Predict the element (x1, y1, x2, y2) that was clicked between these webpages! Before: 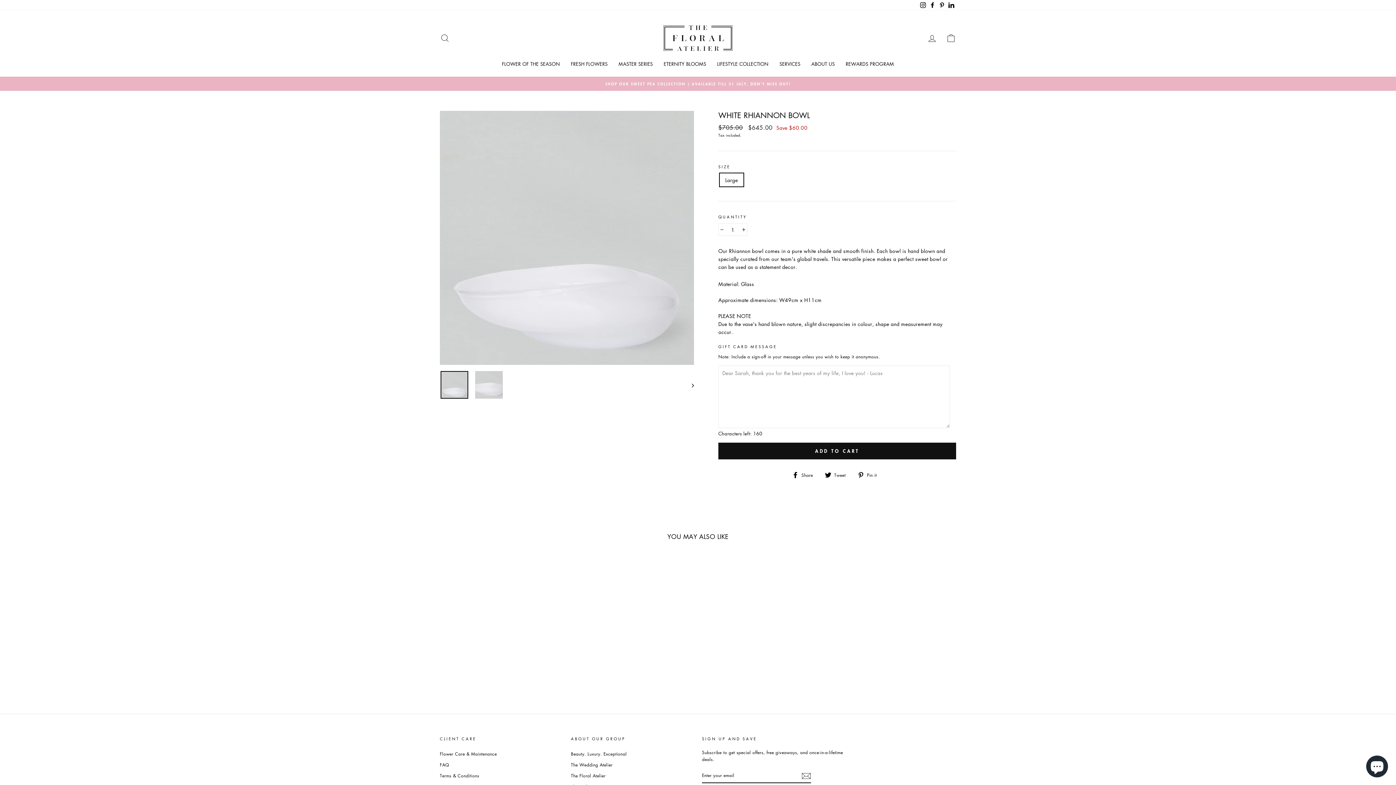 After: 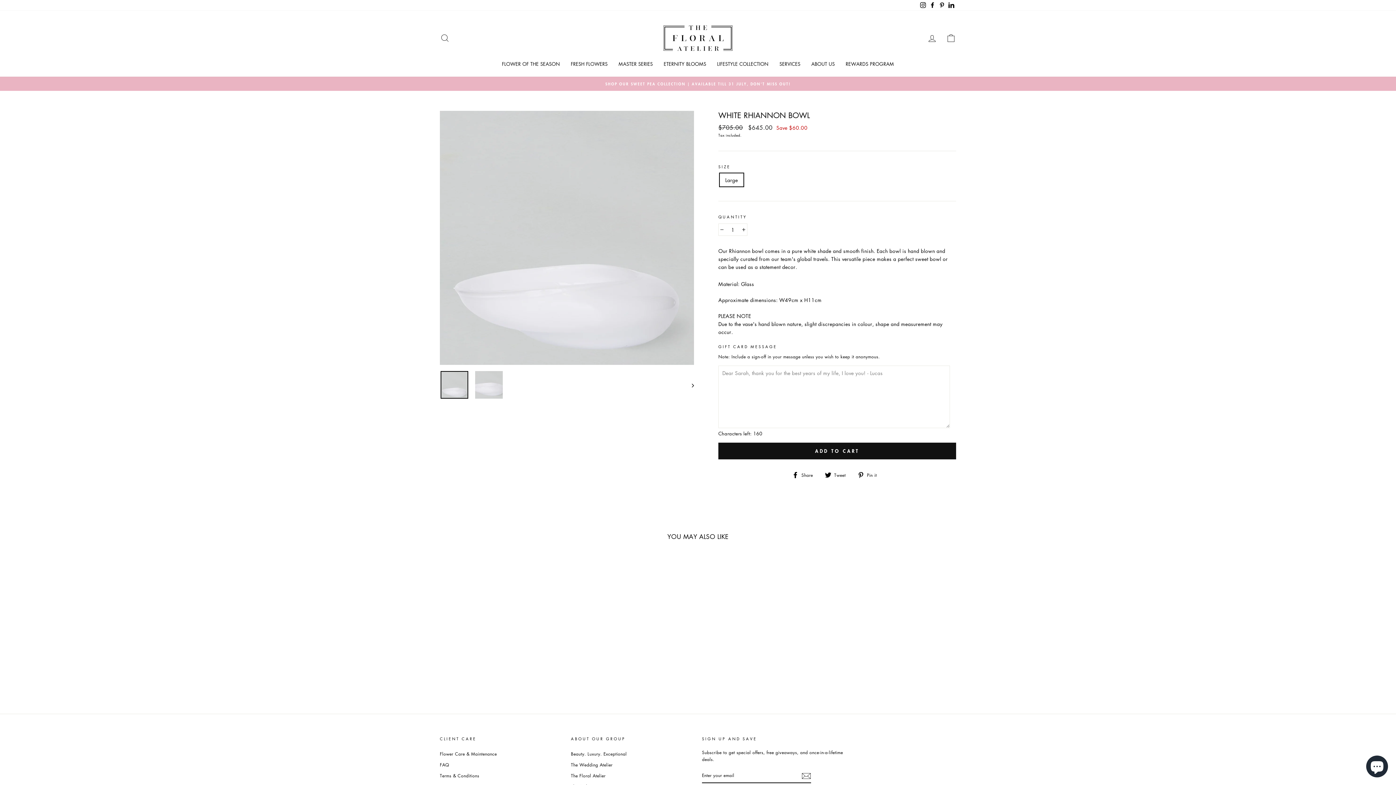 Action: bbox: (440, 371, 468, 398)